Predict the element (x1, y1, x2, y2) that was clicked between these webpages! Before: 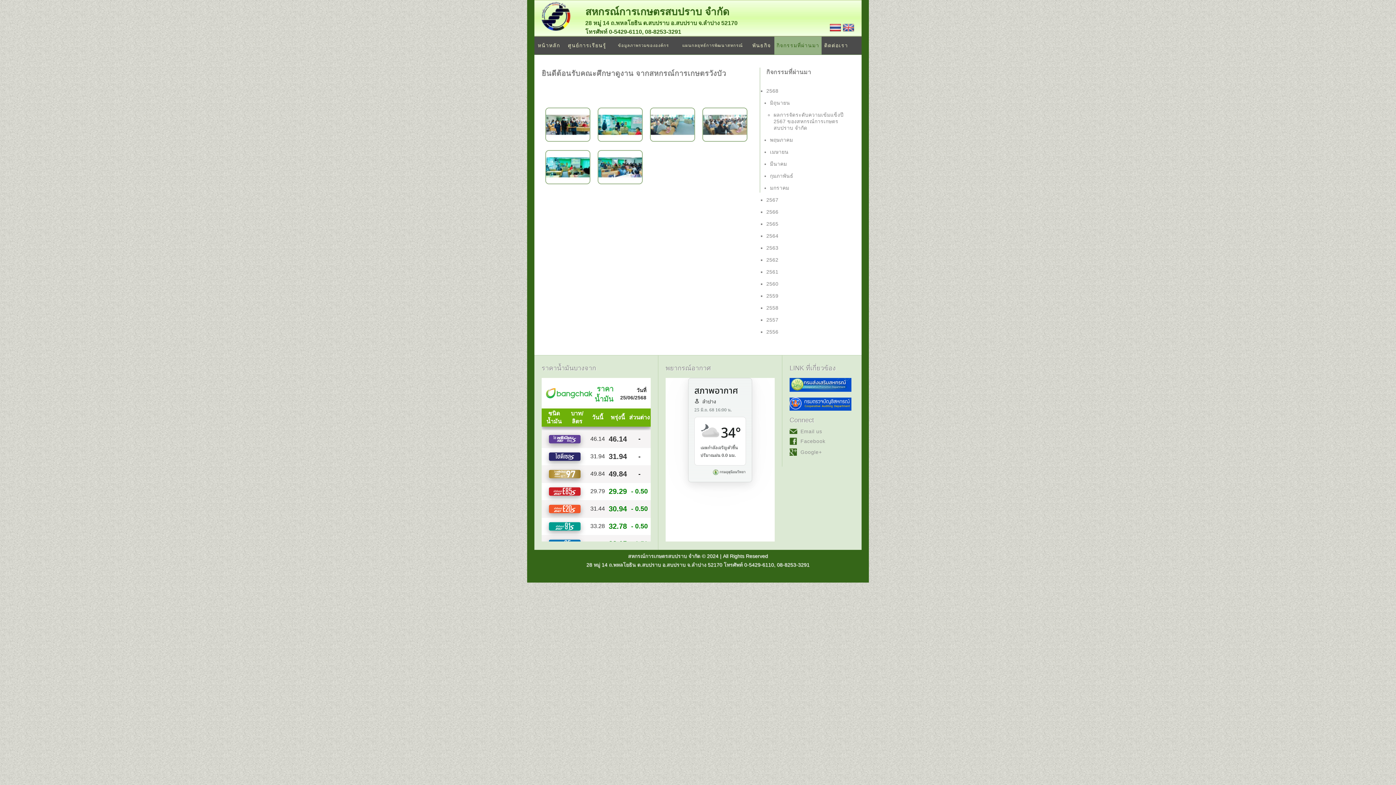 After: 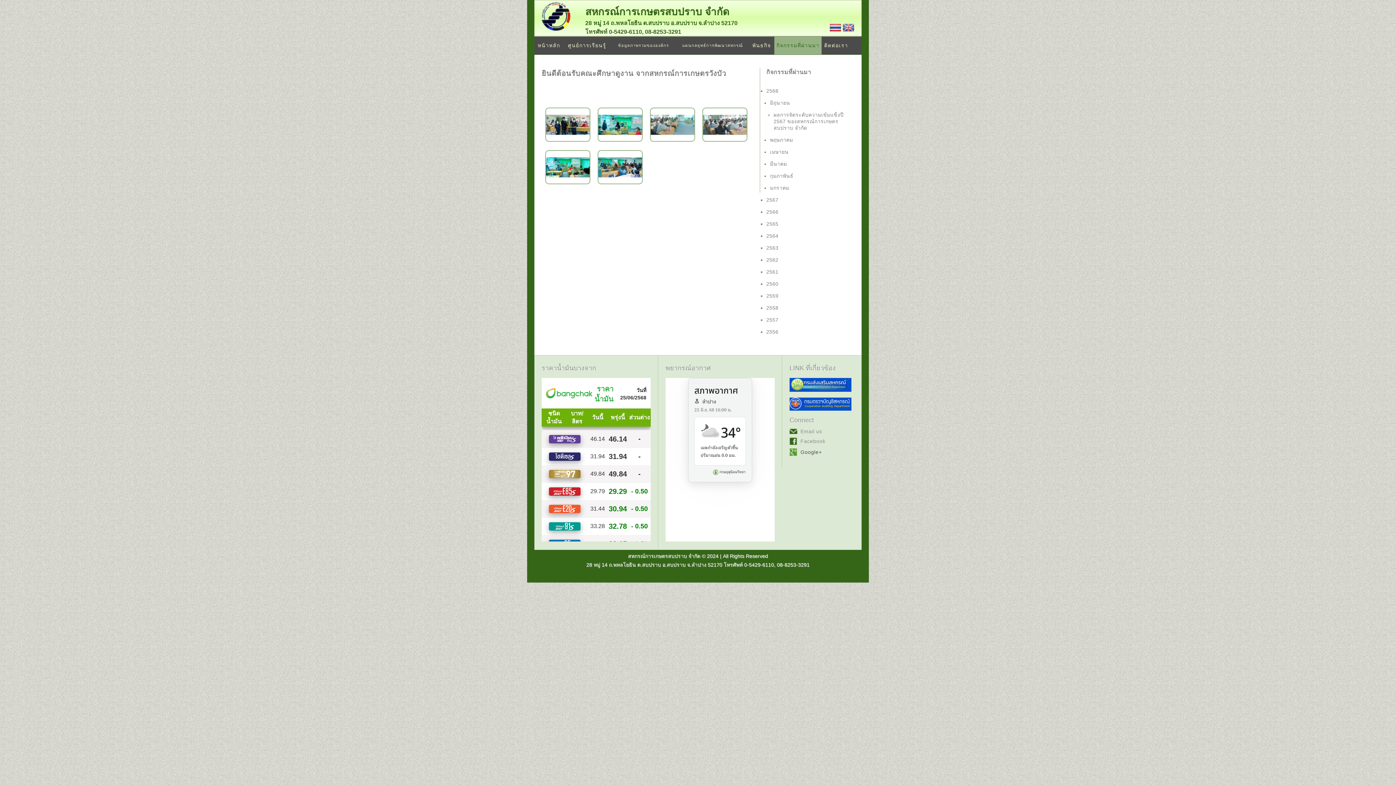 Action: label: Google+ bbox: (789, 448, 851, 456)